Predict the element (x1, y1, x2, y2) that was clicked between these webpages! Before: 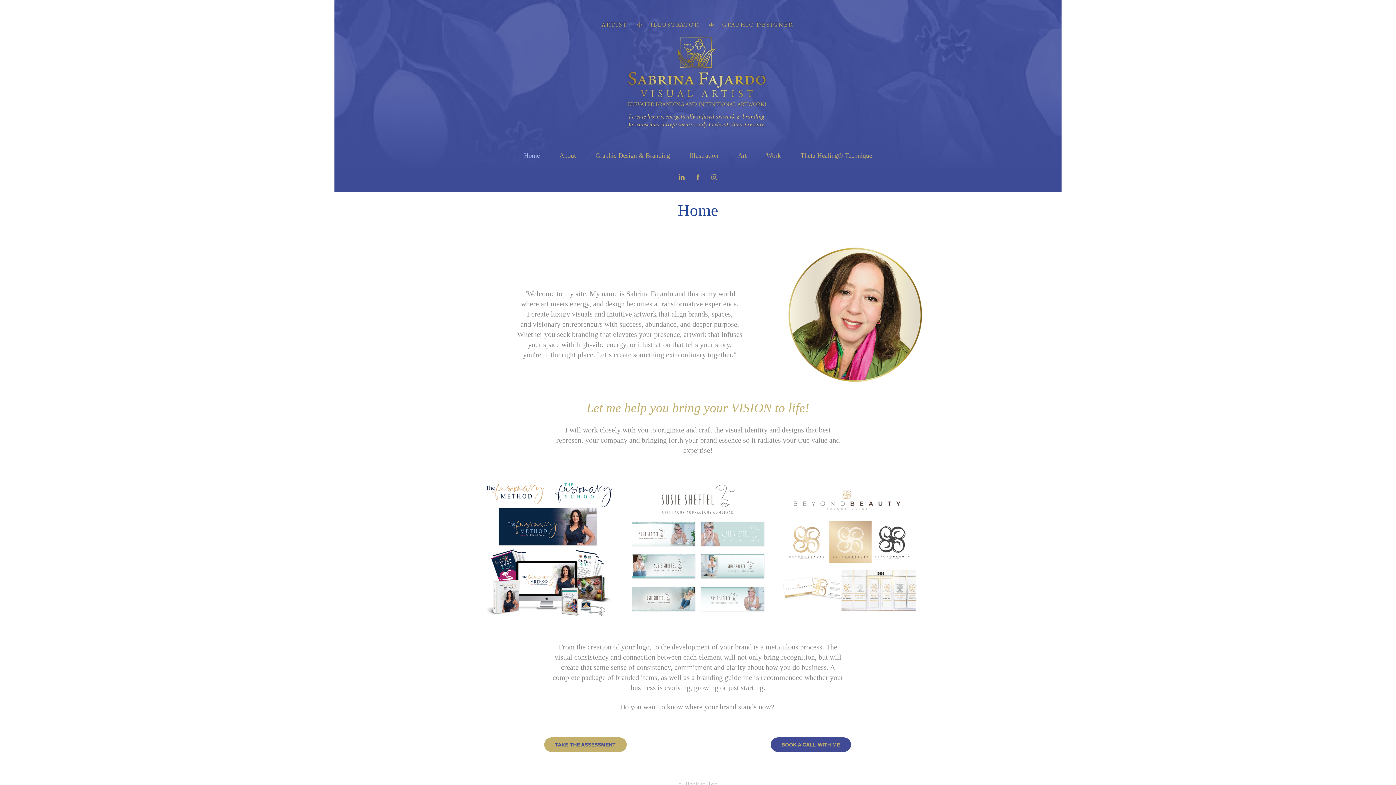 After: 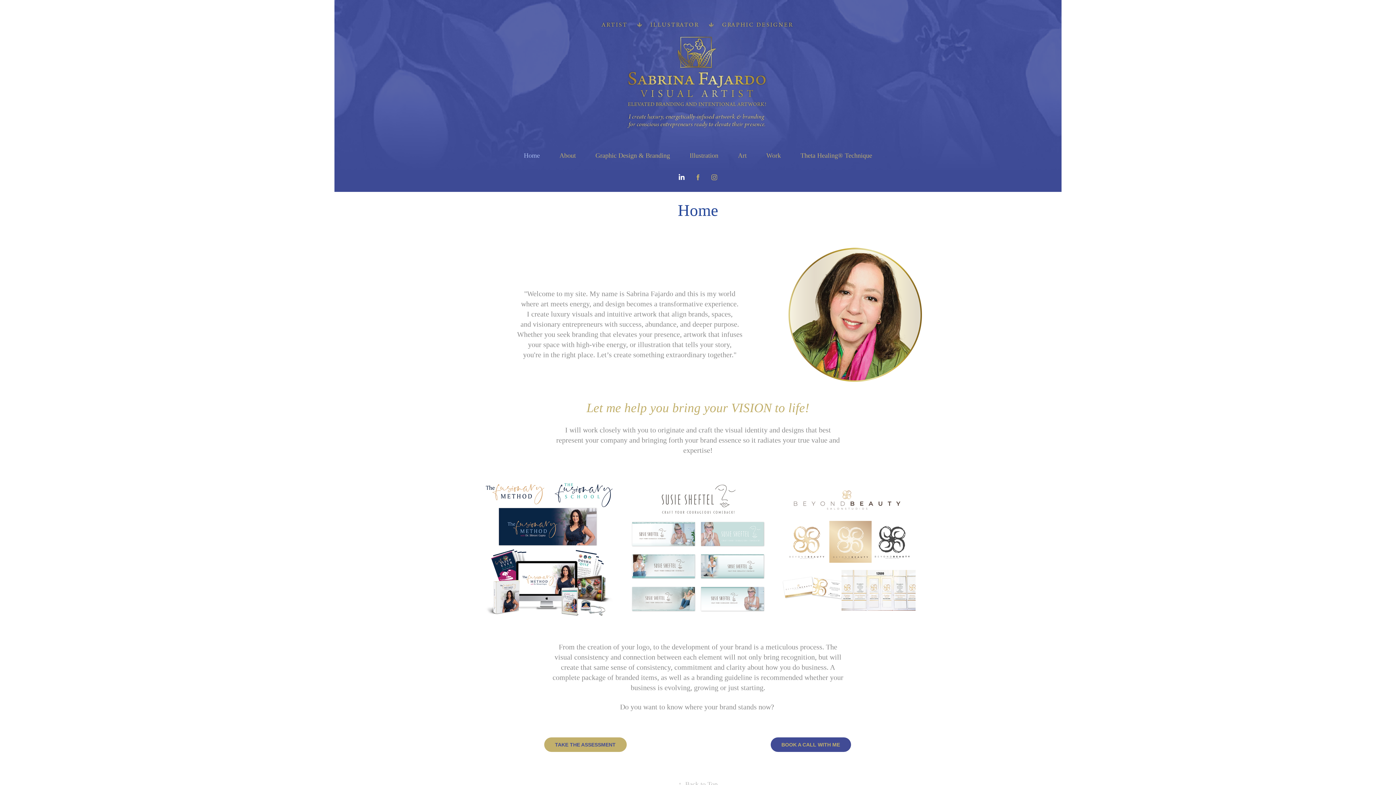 Action: bbox: (676, 172, 687, 182)